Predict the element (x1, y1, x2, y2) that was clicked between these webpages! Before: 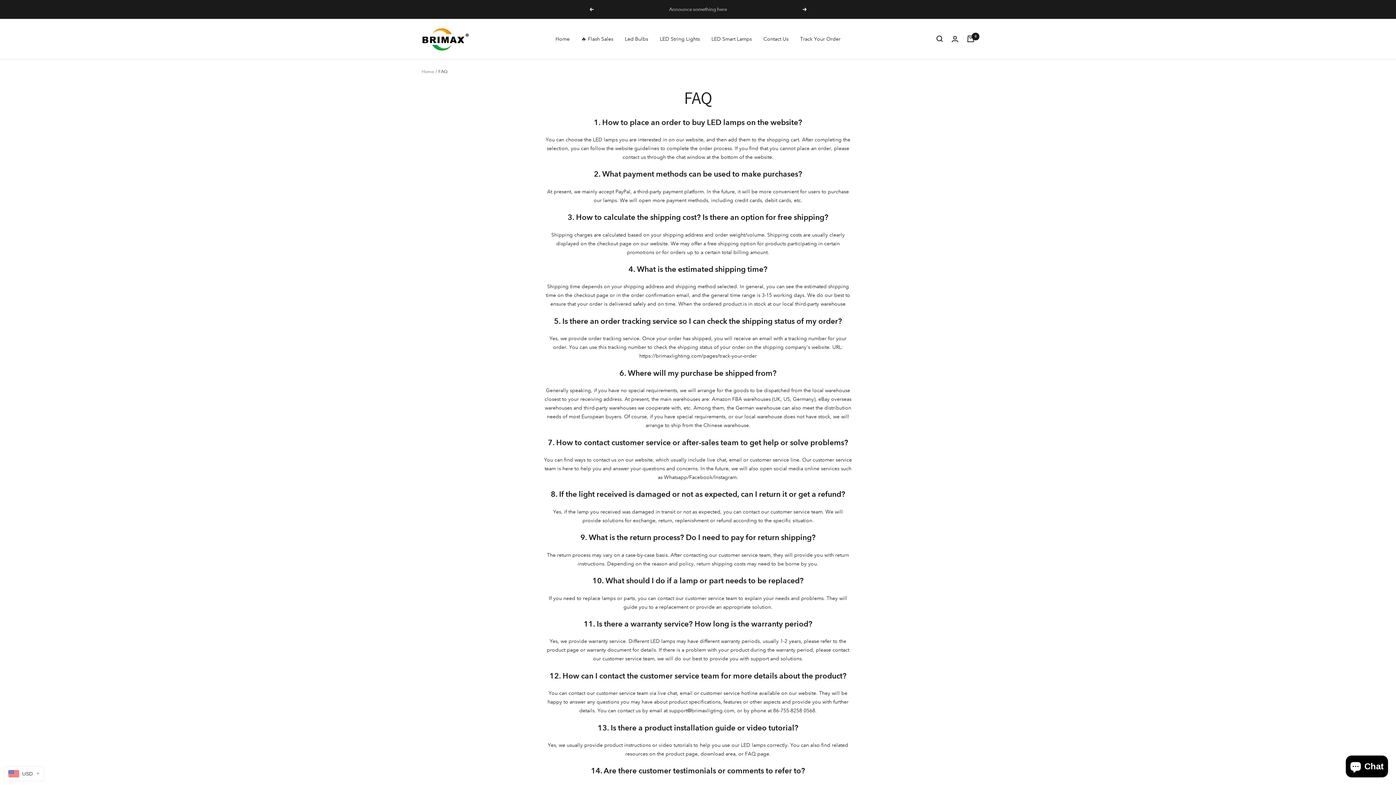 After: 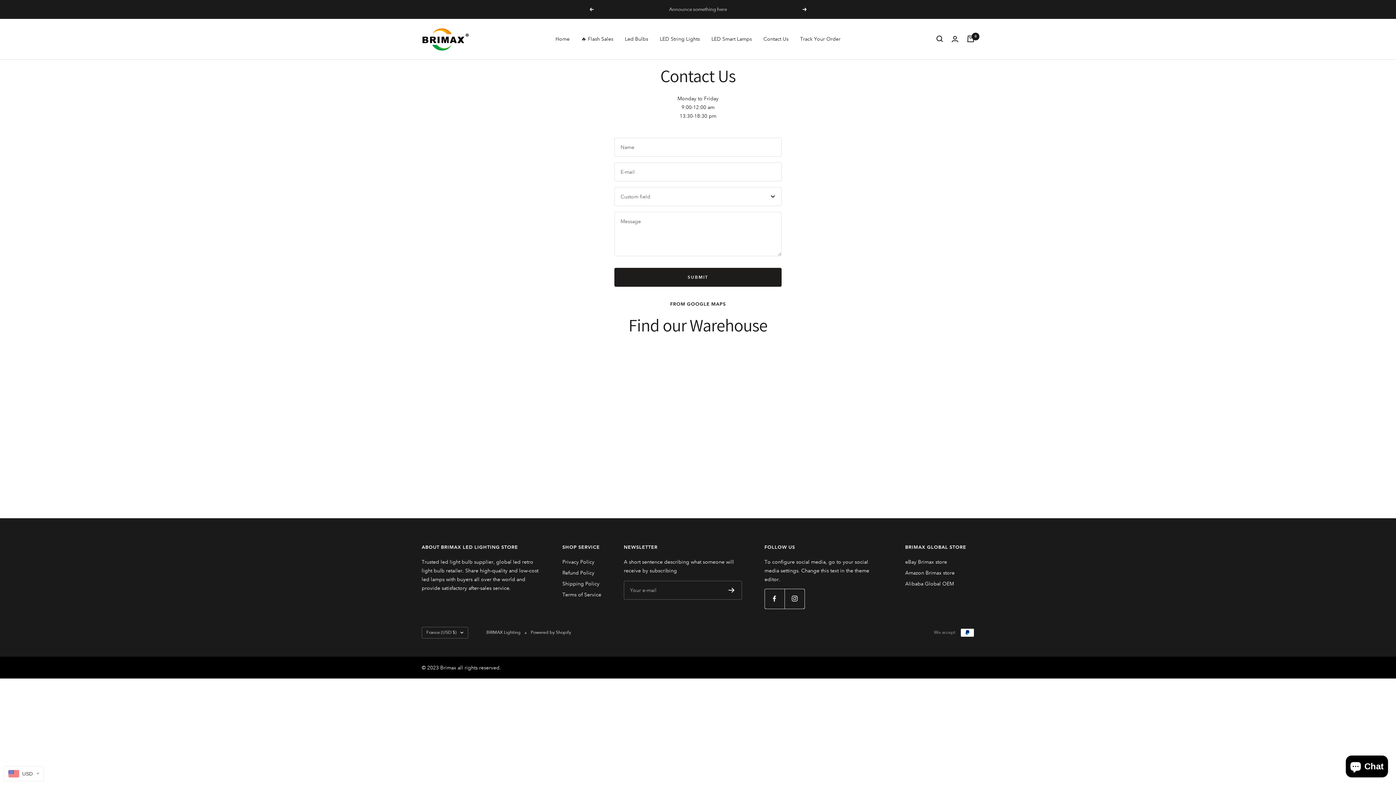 Action: bbox: (763, 34, 788, 43) label: Contact Us